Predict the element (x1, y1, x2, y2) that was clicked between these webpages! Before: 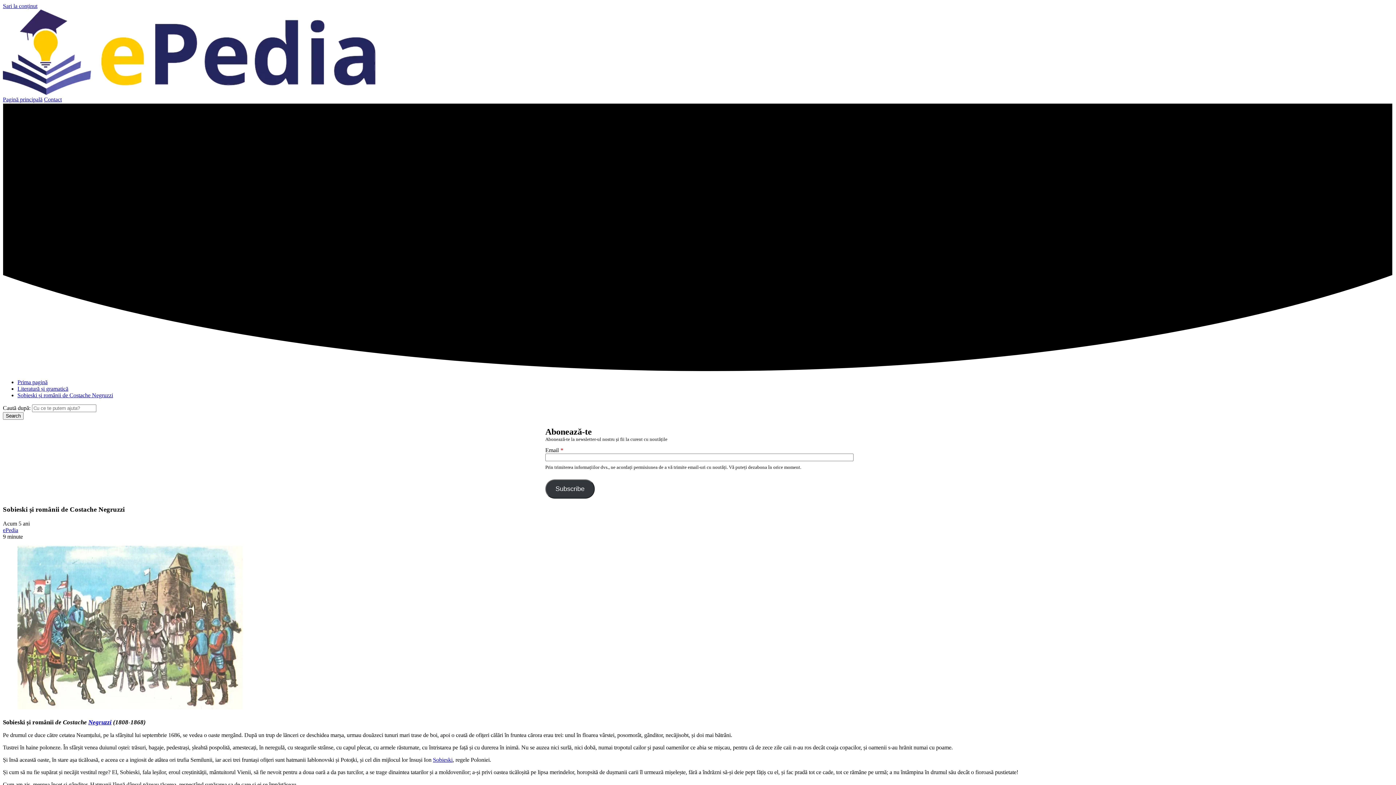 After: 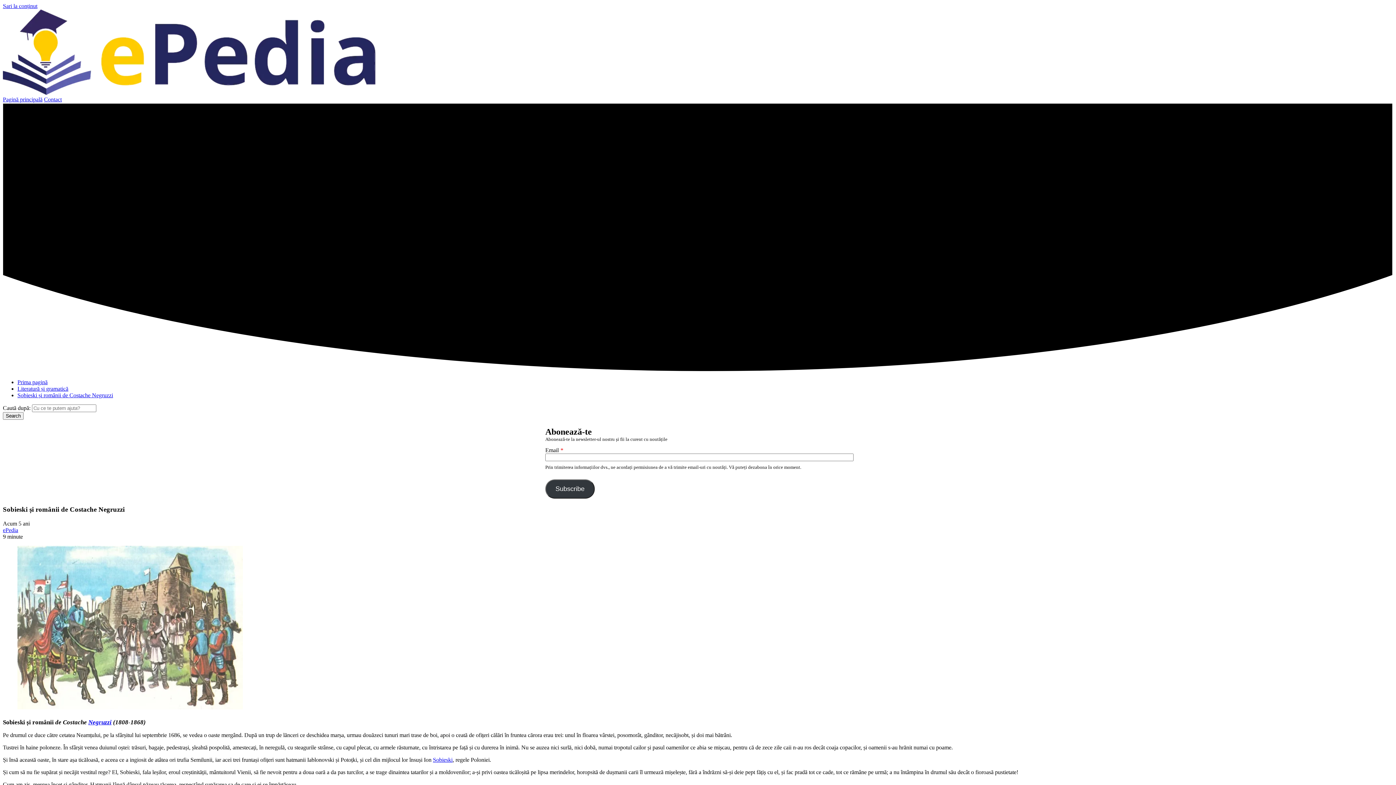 Action: label: Sobieski bbox: (433, 757, 452, 763)